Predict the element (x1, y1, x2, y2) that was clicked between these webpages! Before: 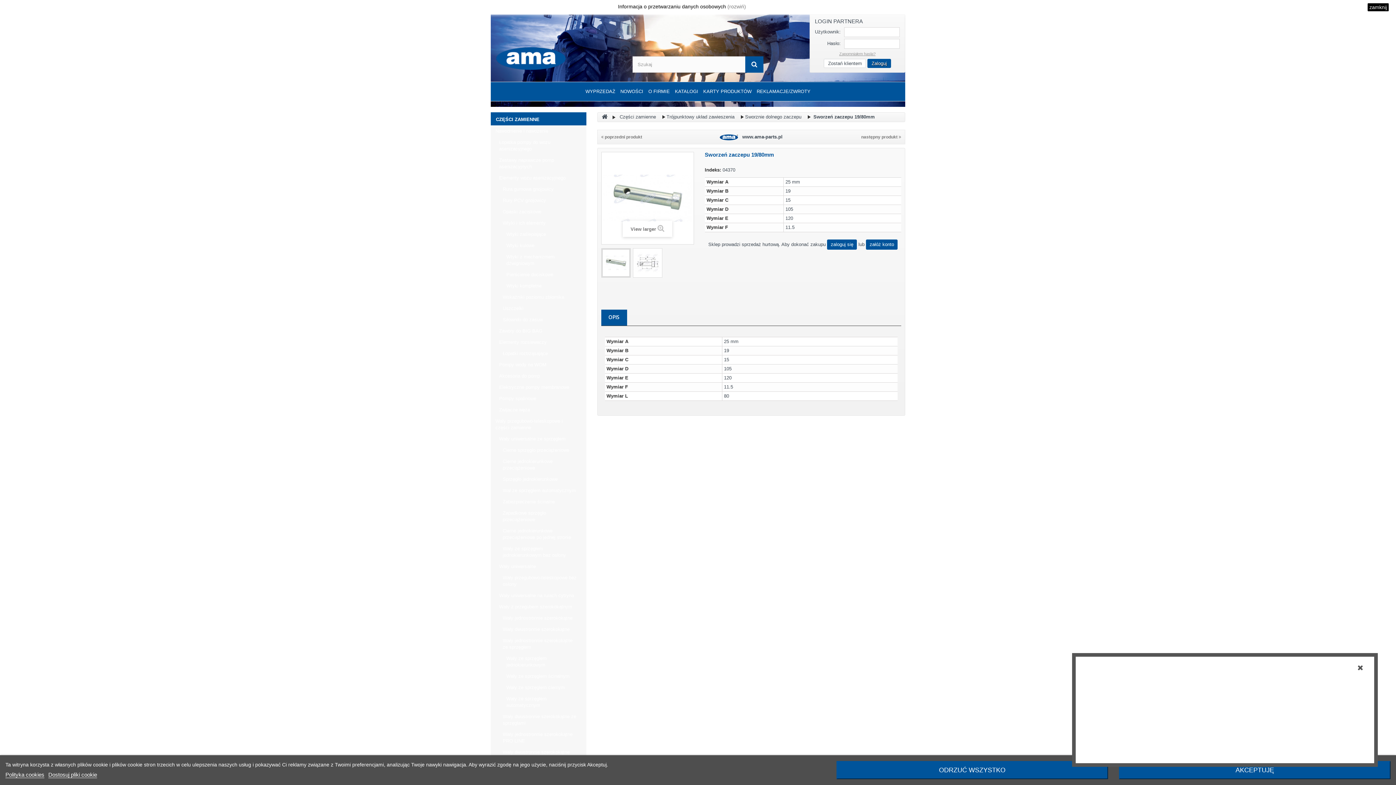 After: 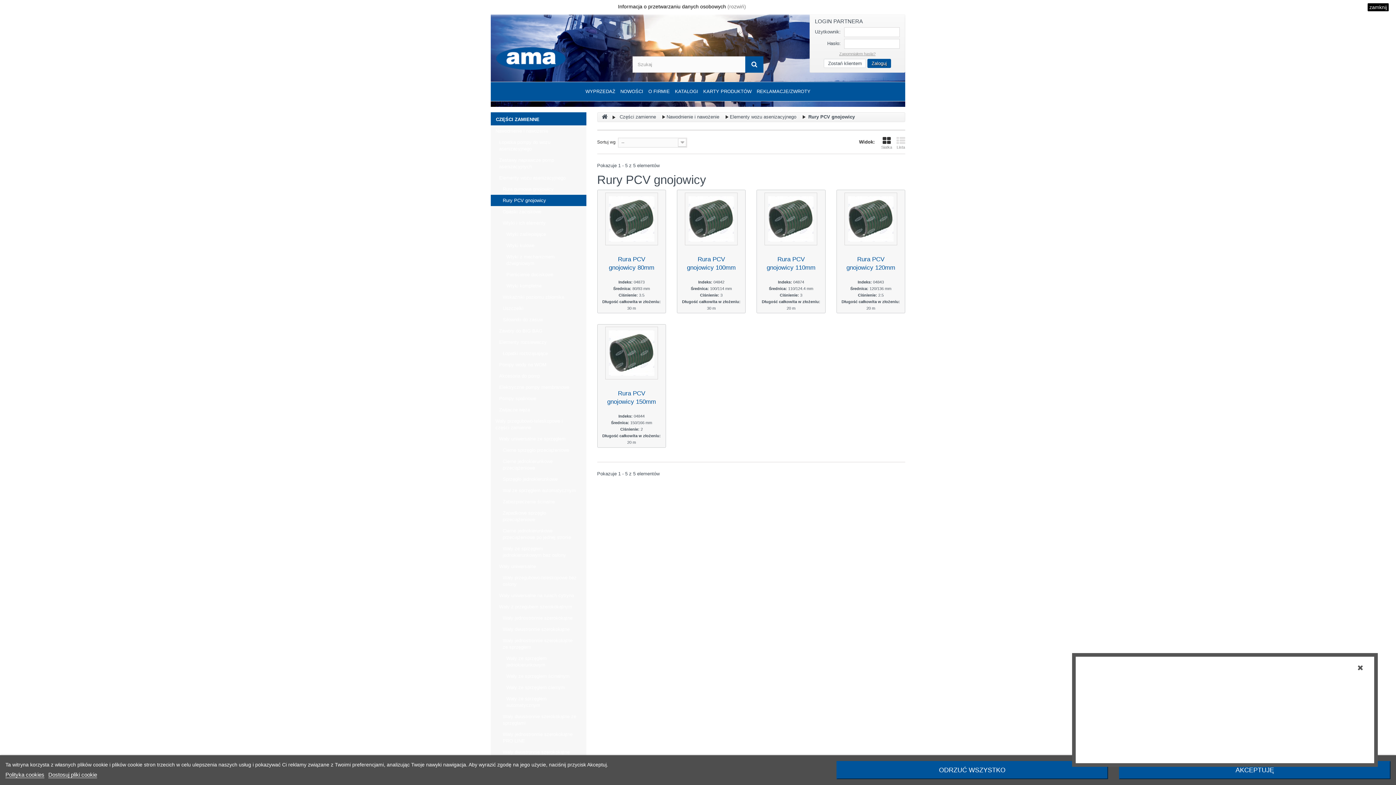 Action: bbox: (490, 195, 586, 206) label: Rury PCV gnojowicy